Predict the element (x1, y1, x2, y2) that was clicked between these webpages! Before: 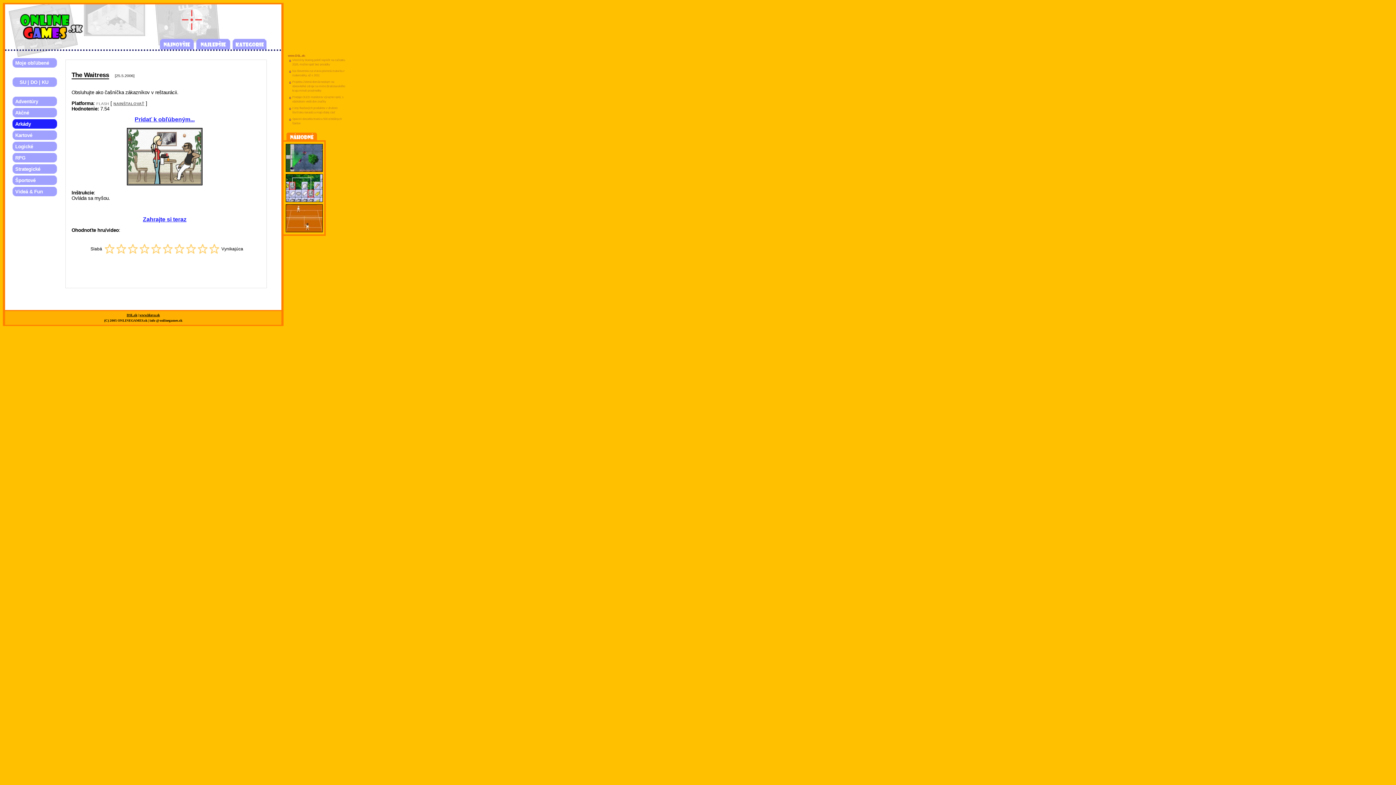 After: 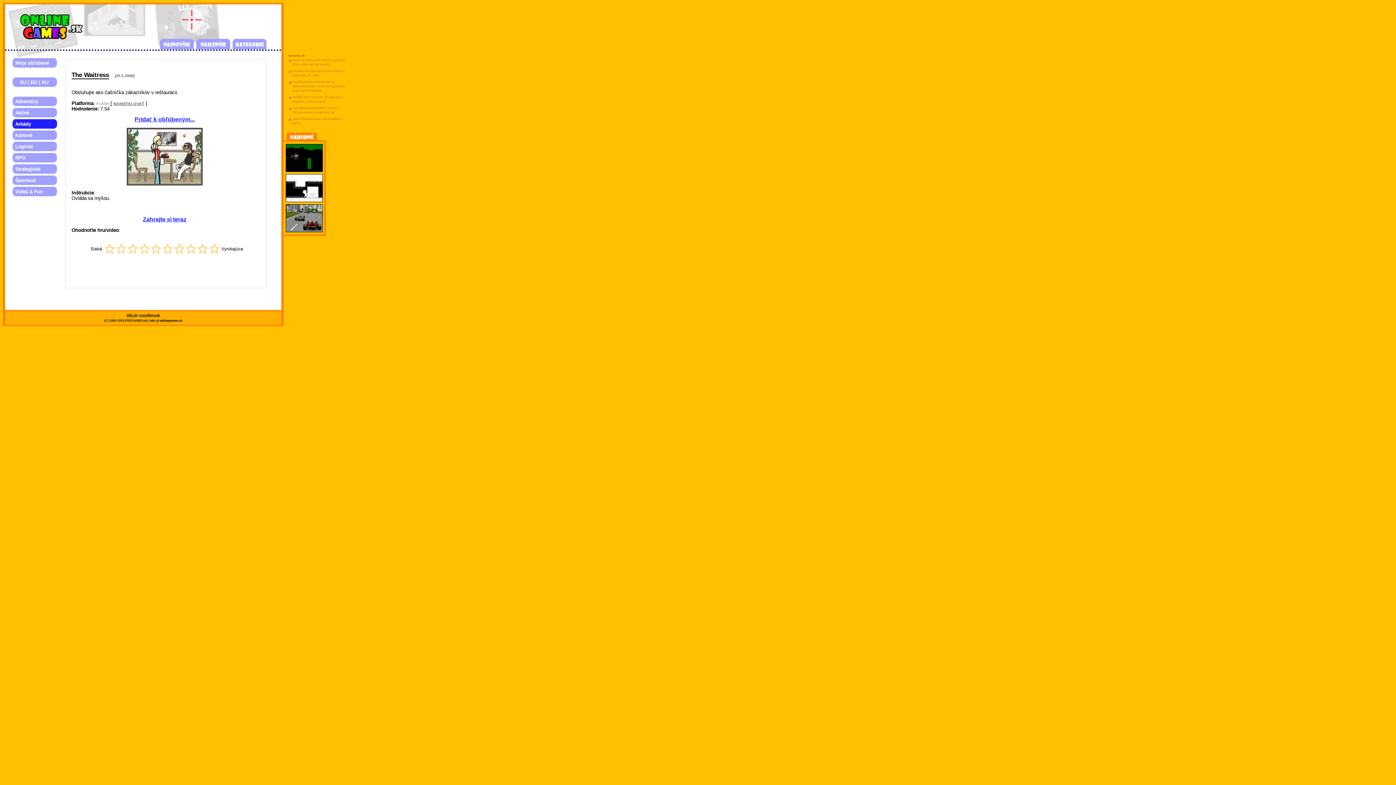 Action: bbox: (115, 251, 126, 255)